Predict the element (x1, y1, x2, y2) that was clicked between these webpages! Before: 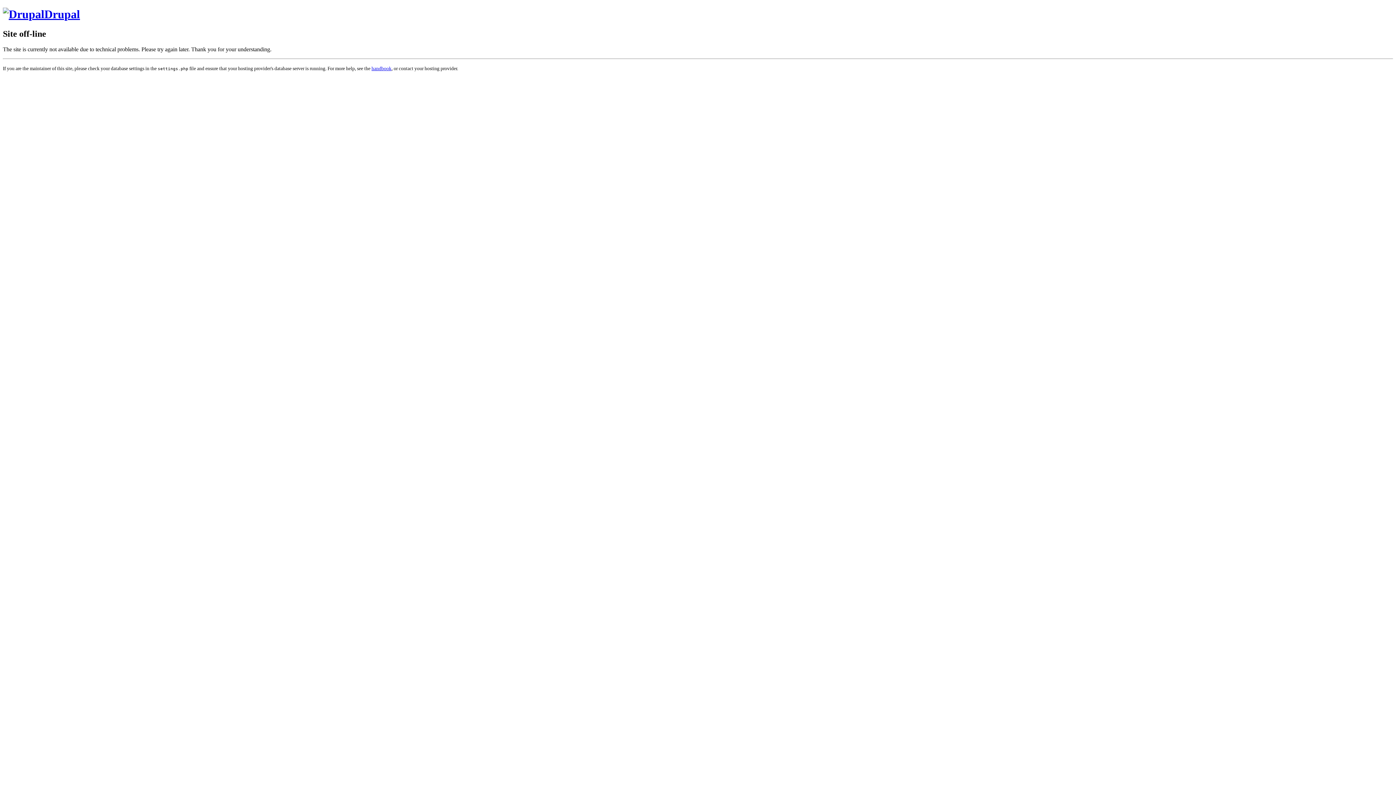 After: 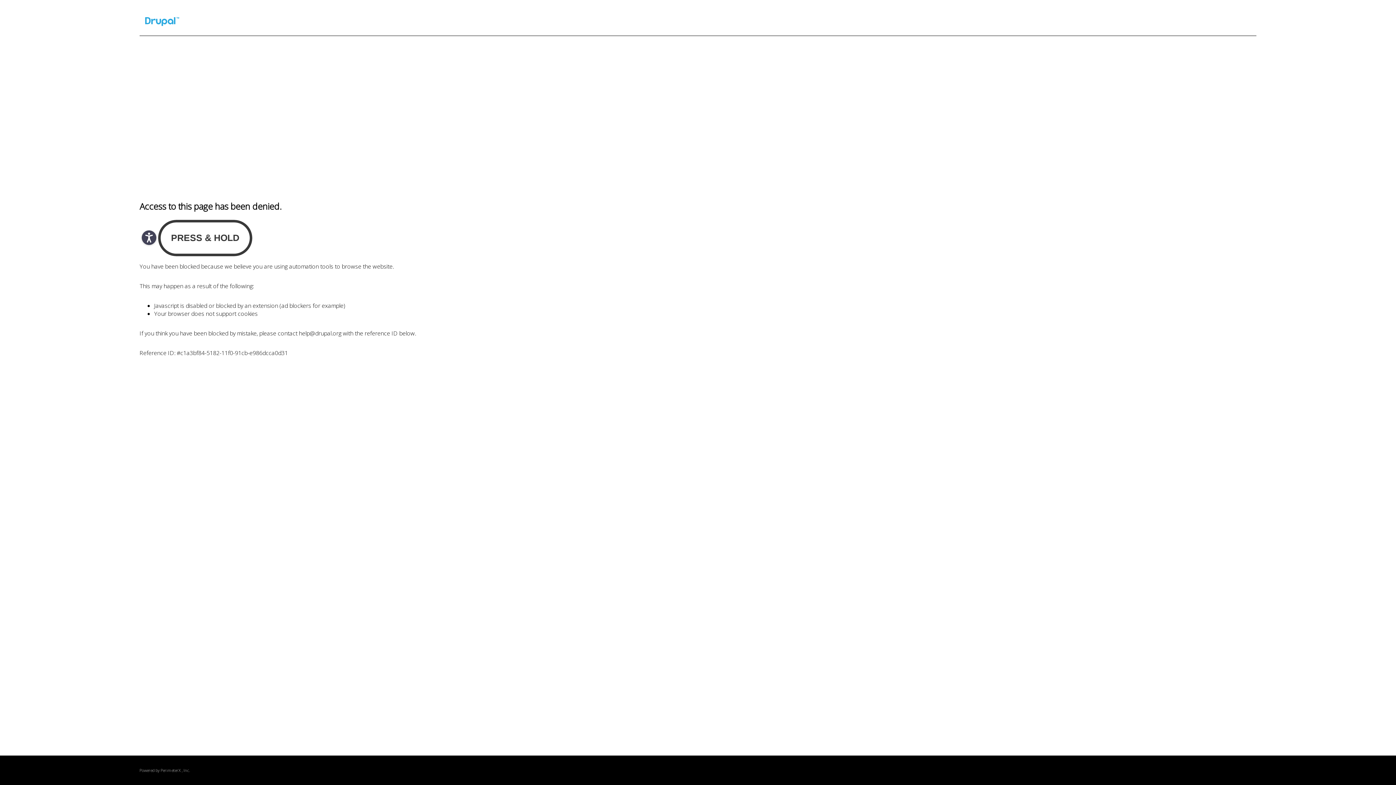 Action: bbox: (371, 65, 391, 71) label: handbook